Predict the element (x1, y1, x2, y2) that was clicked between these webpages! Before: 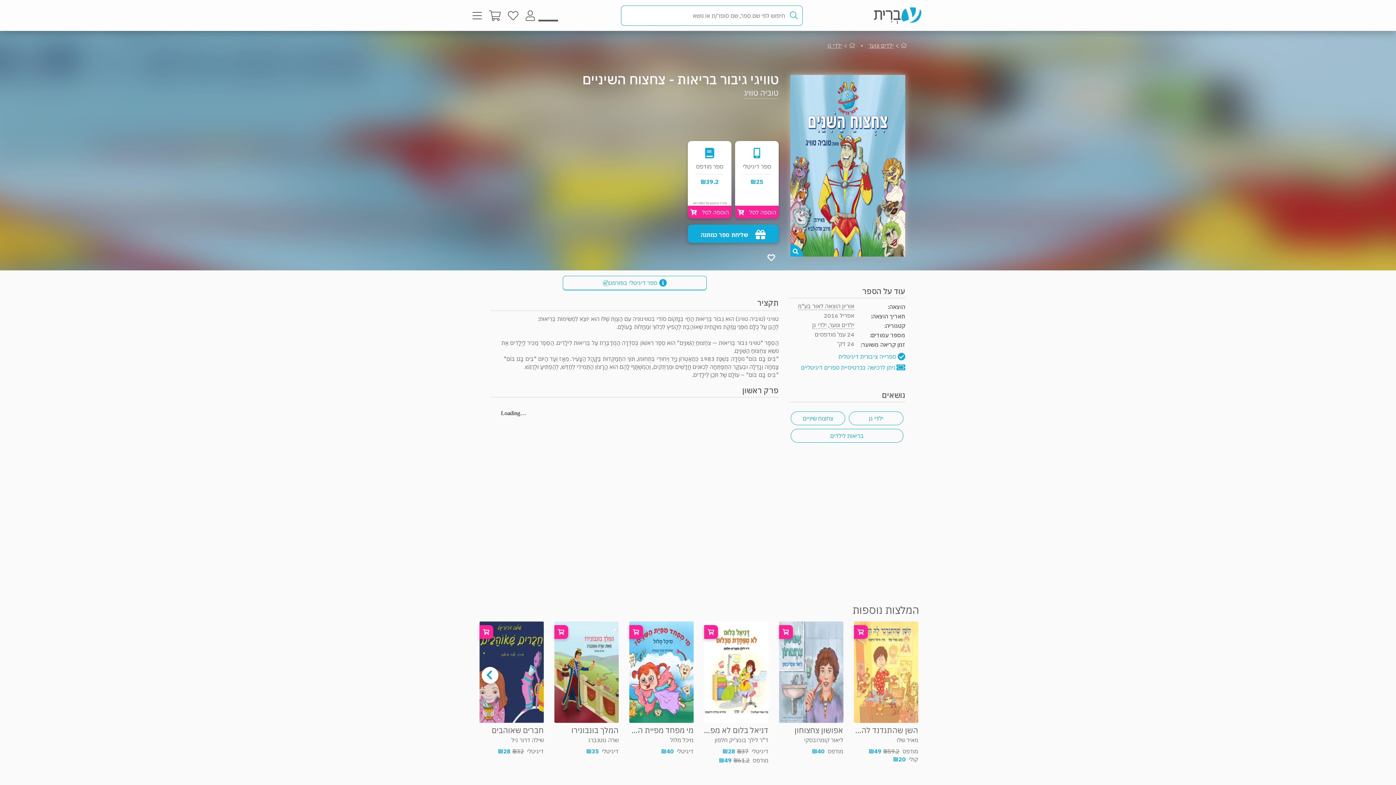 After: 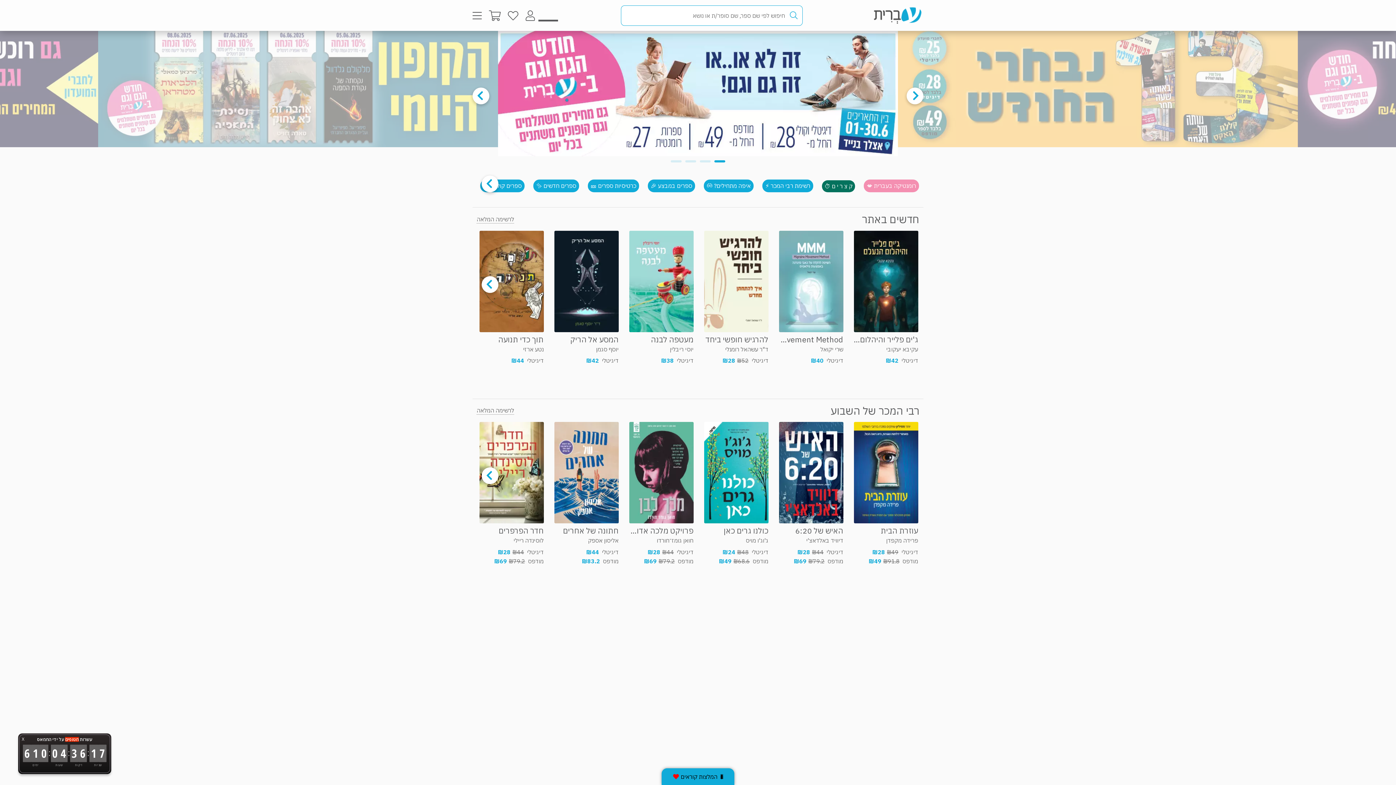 Action: bbox: (849, 41, 855, 49)